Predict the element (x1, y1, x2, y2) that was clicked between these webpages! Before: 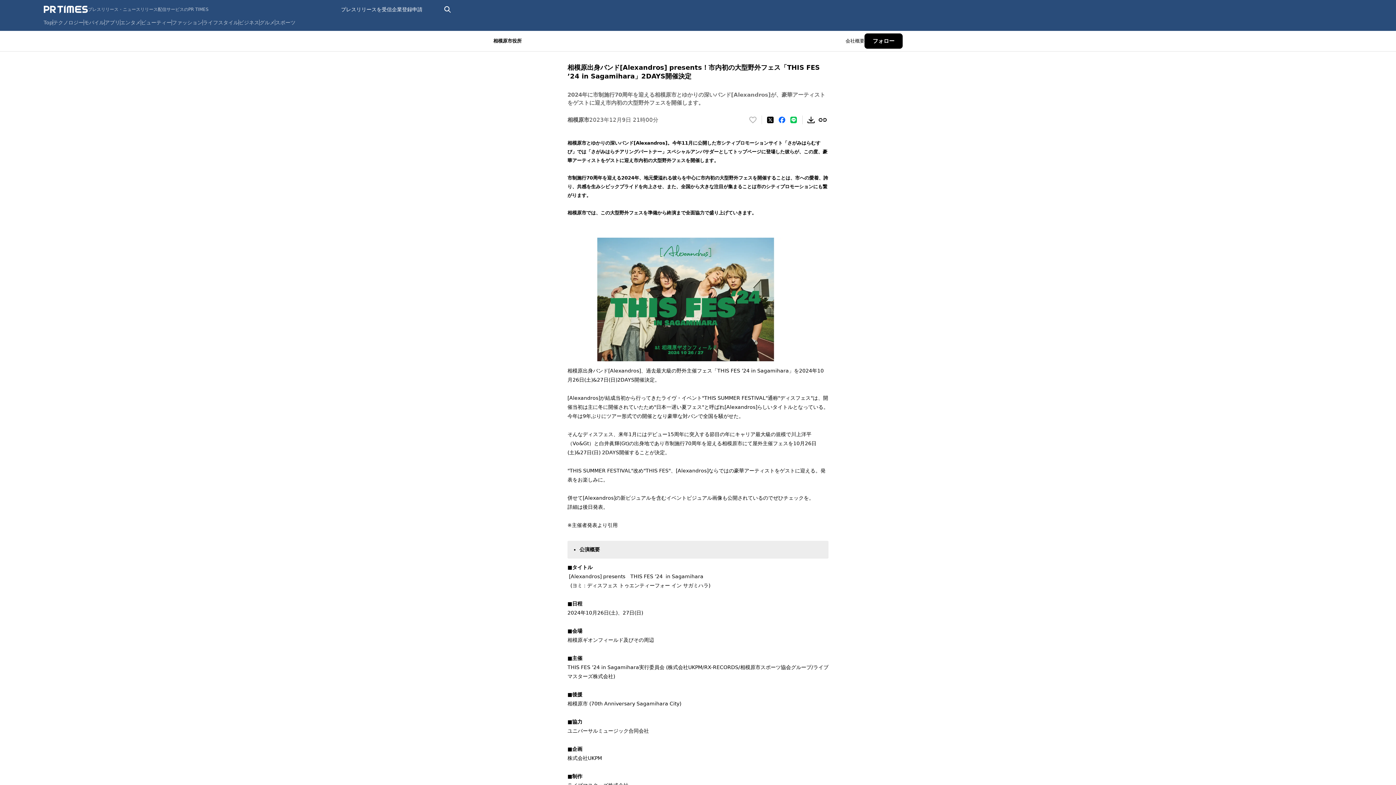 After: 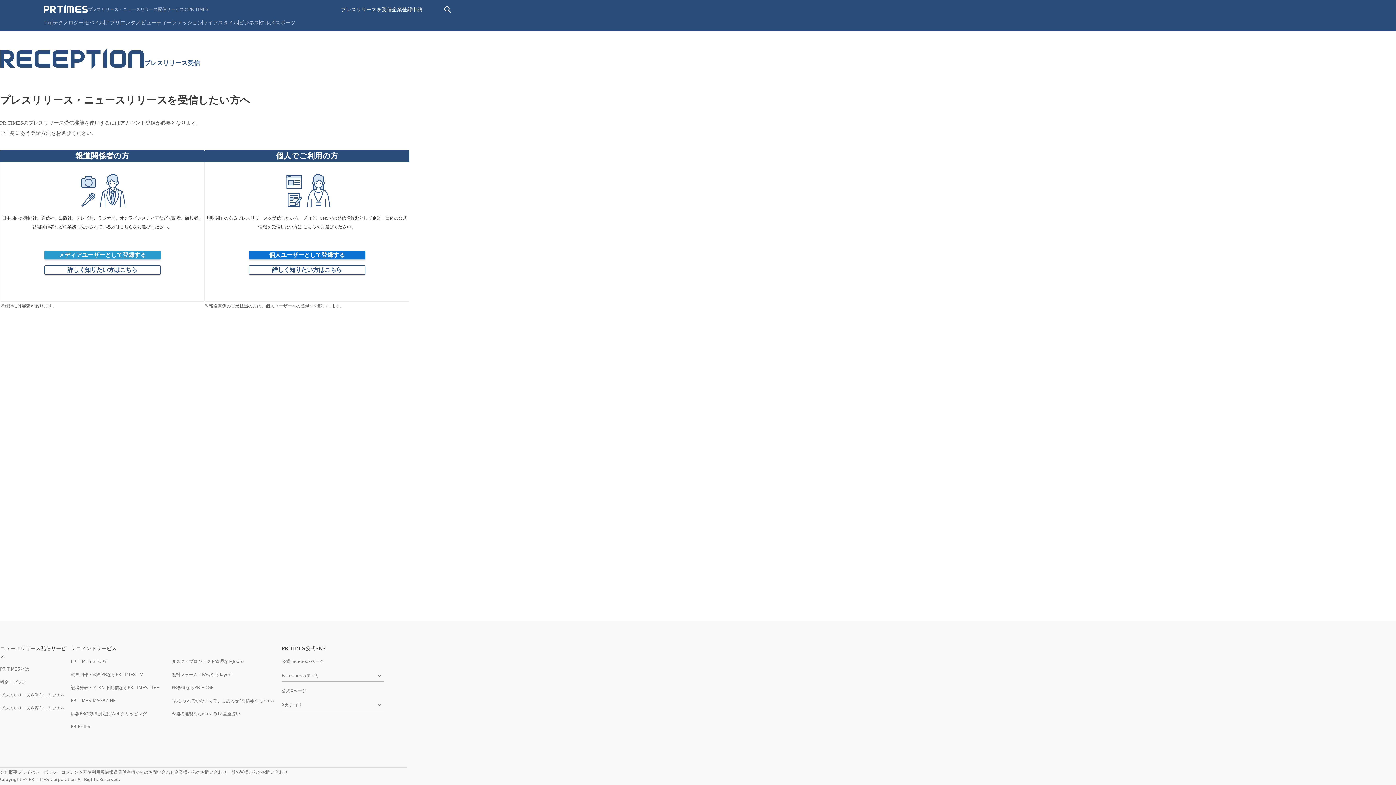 Action: bbox: (341, 5, 392, 13) label: プレスリリースを受信